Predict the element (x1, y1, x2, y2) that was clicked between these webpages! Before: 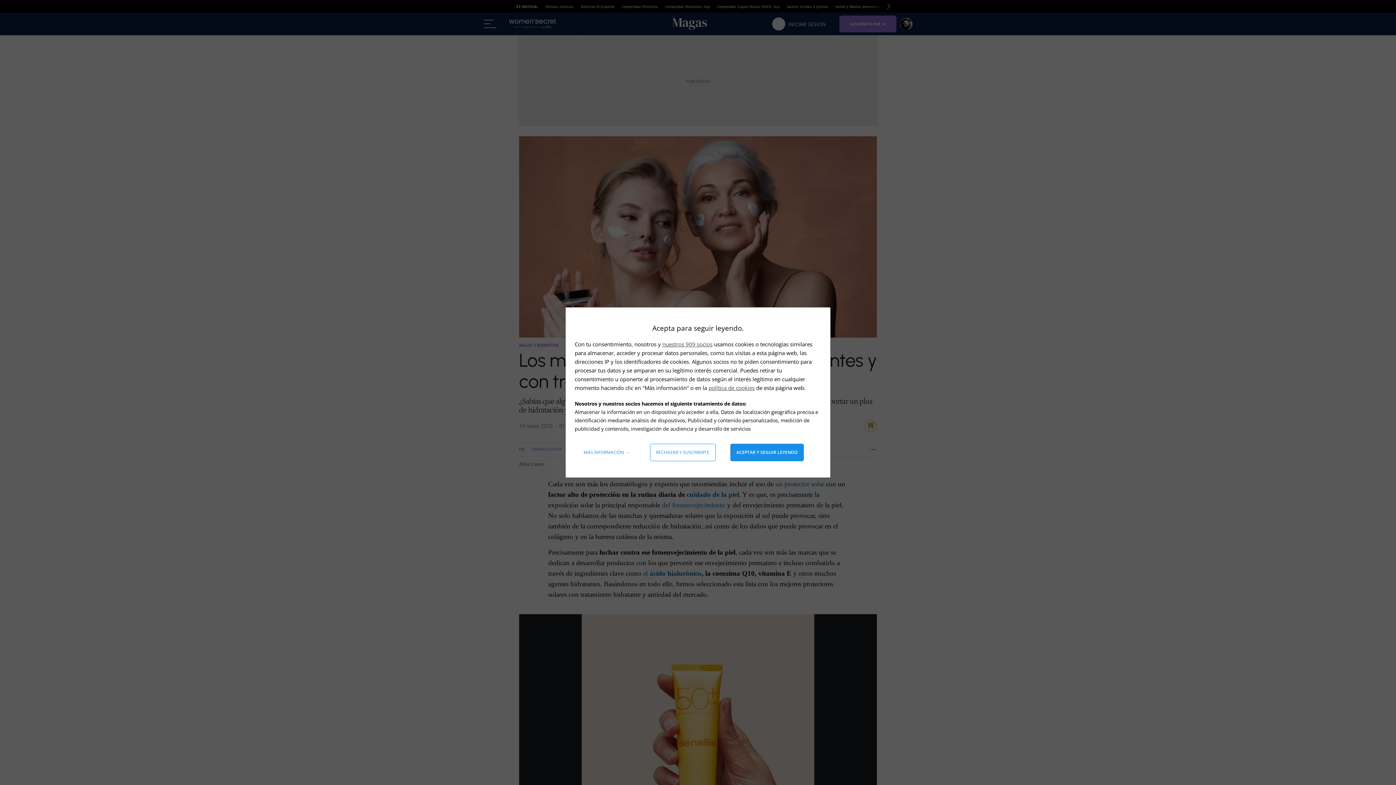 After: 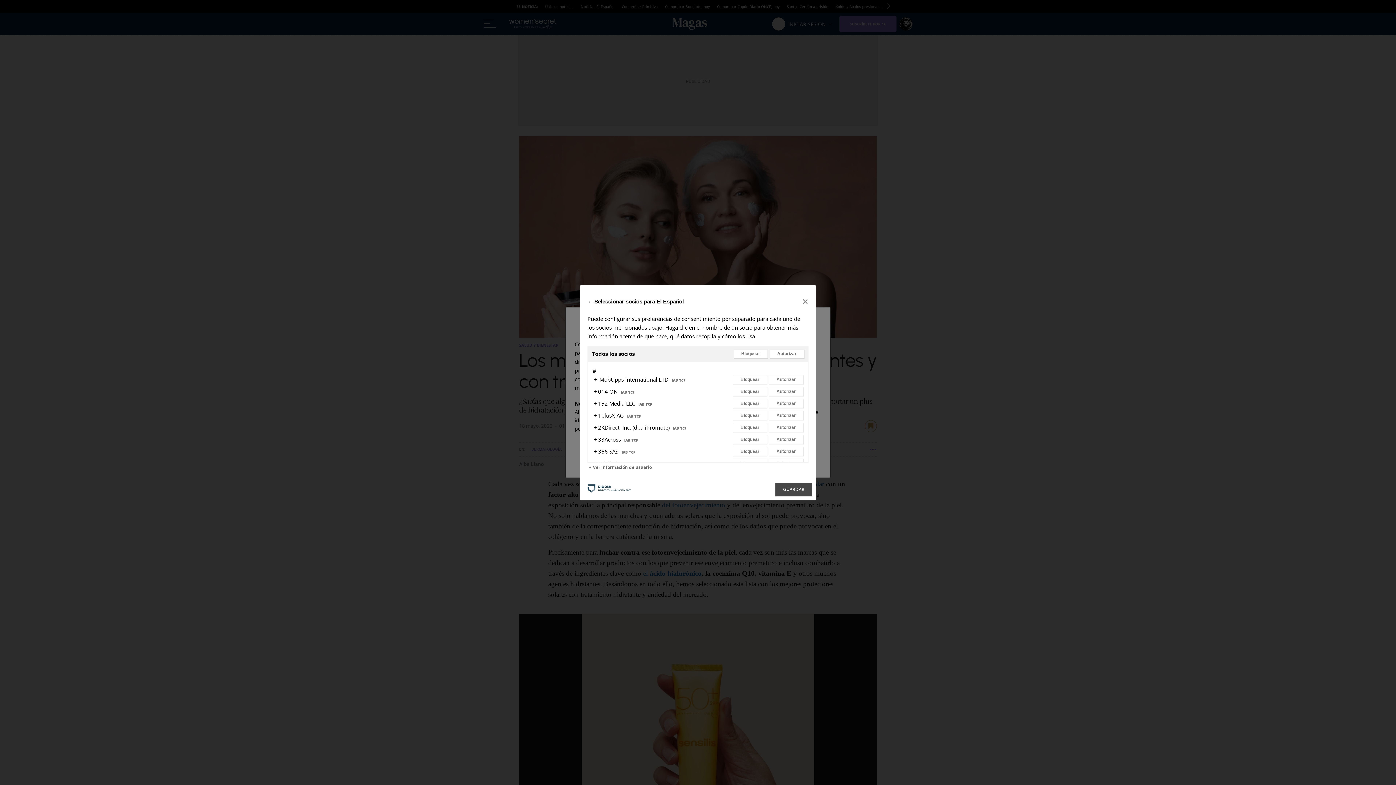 Action: bbox: (662, 340, 712, 348) label: nuestros 909 socios